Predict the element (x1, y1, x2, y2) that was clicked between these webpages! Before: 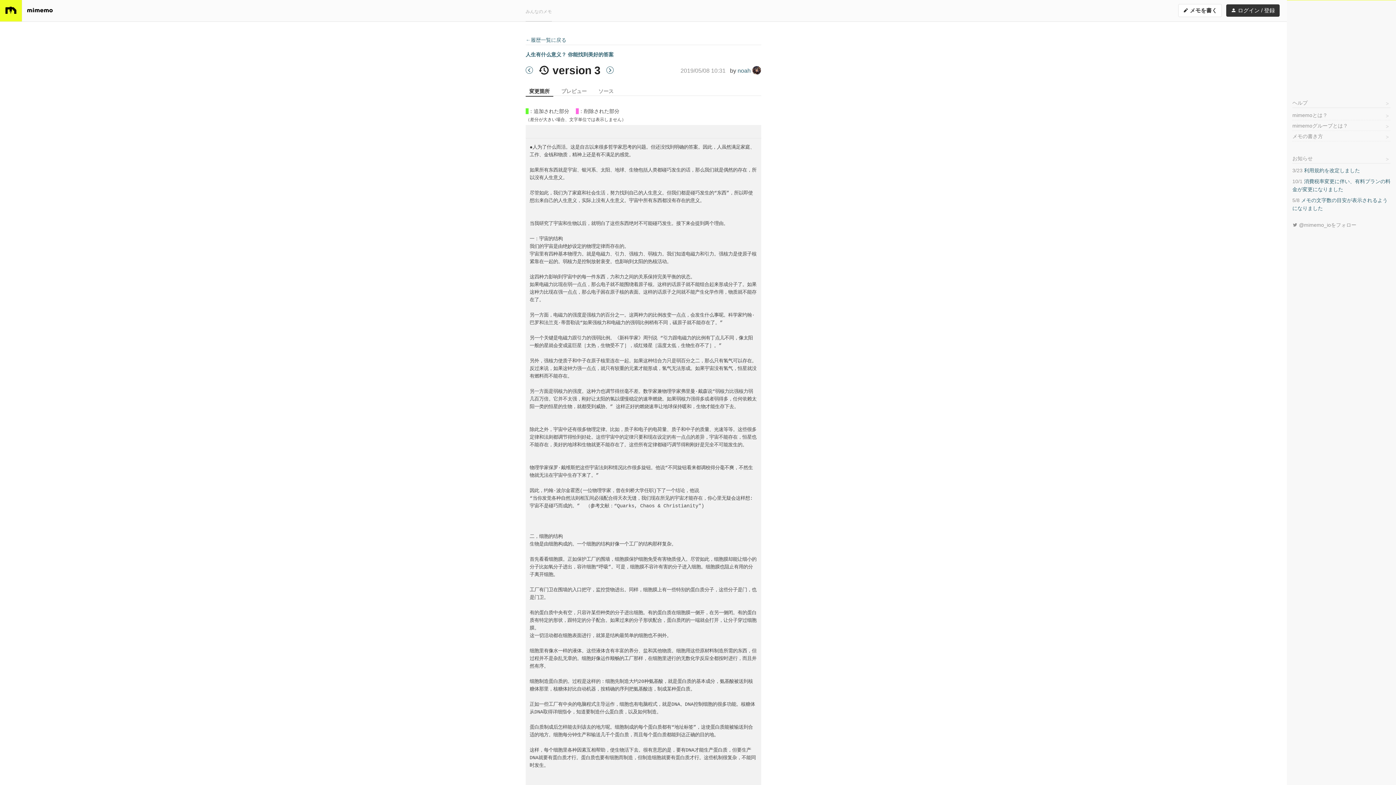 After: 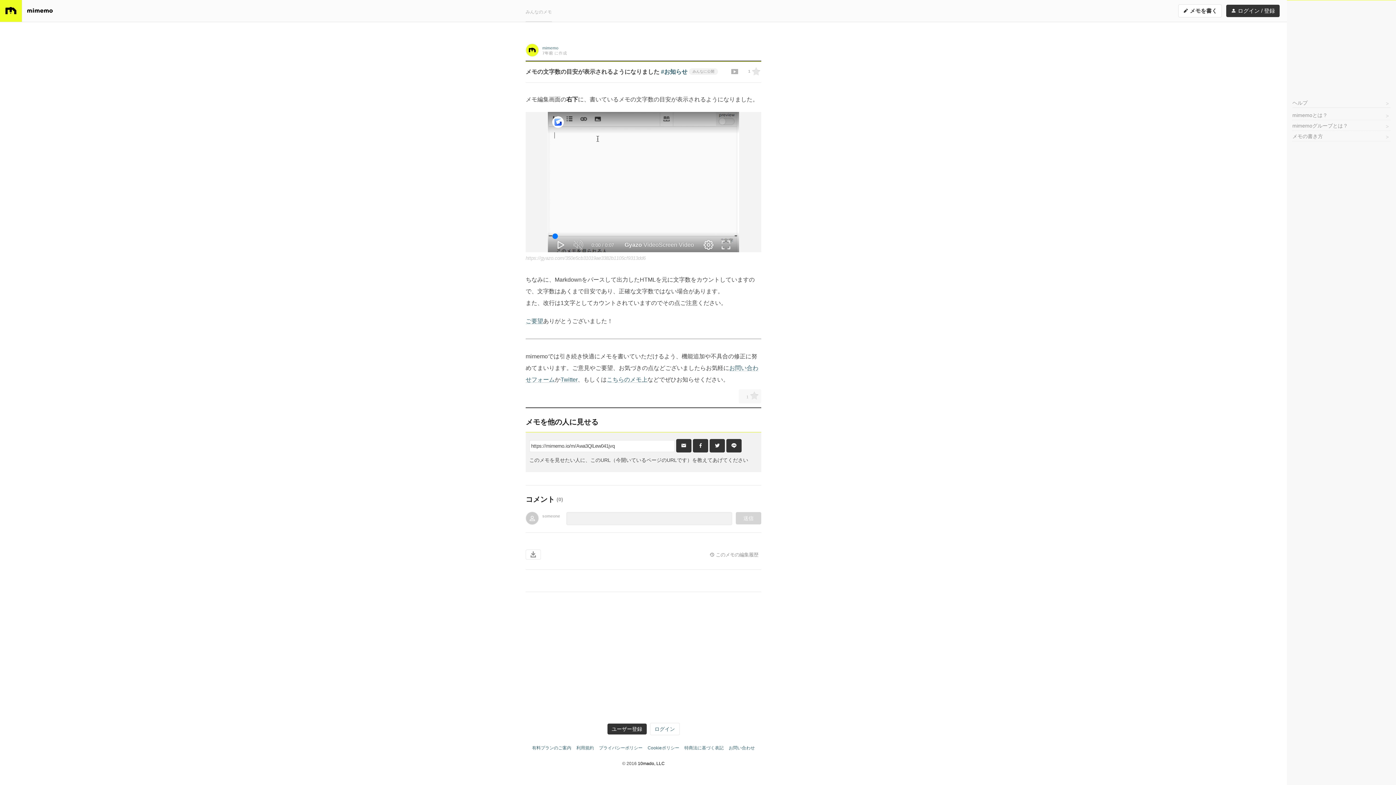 Action: label: 5/8 メモの文字数の目安が表示されるようになりました bbox: (1292, 196, 1390, 212)